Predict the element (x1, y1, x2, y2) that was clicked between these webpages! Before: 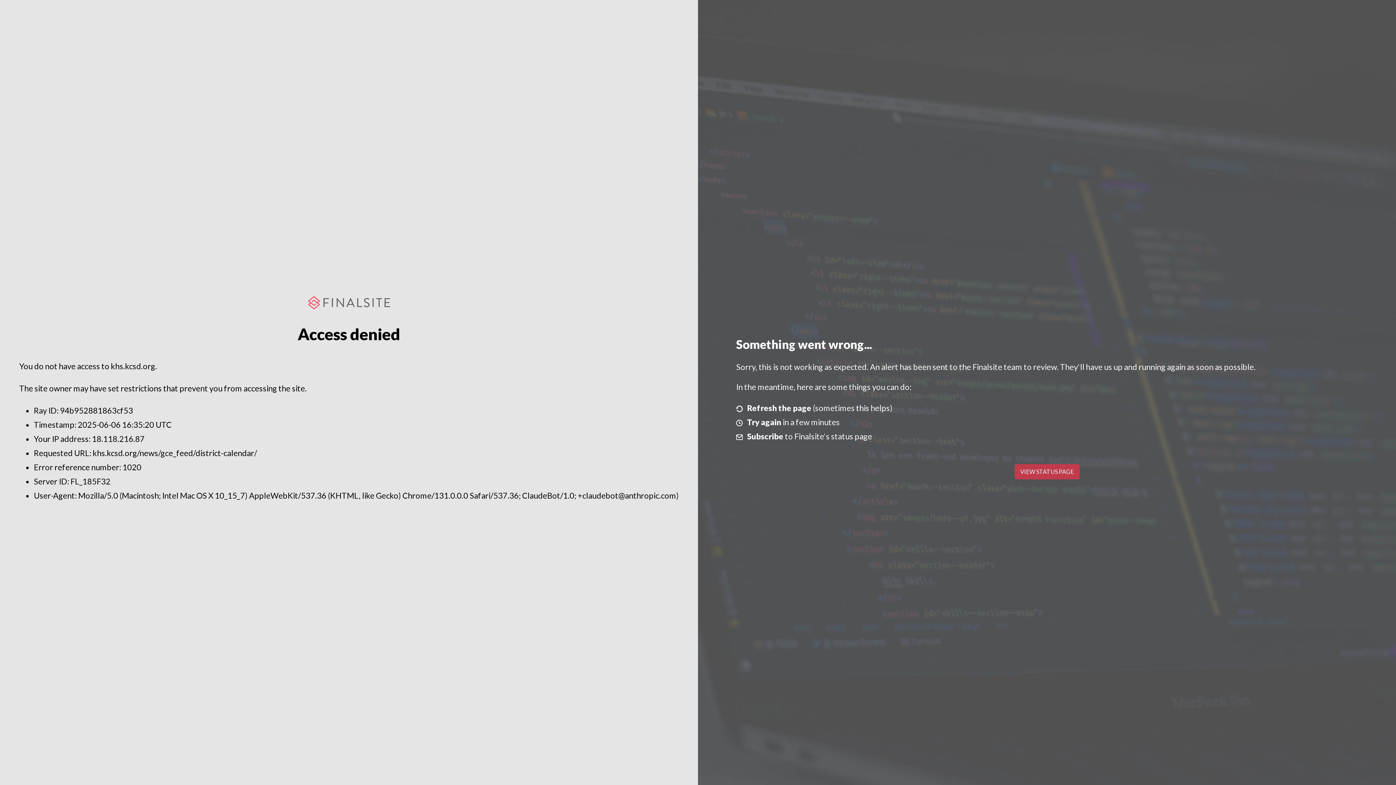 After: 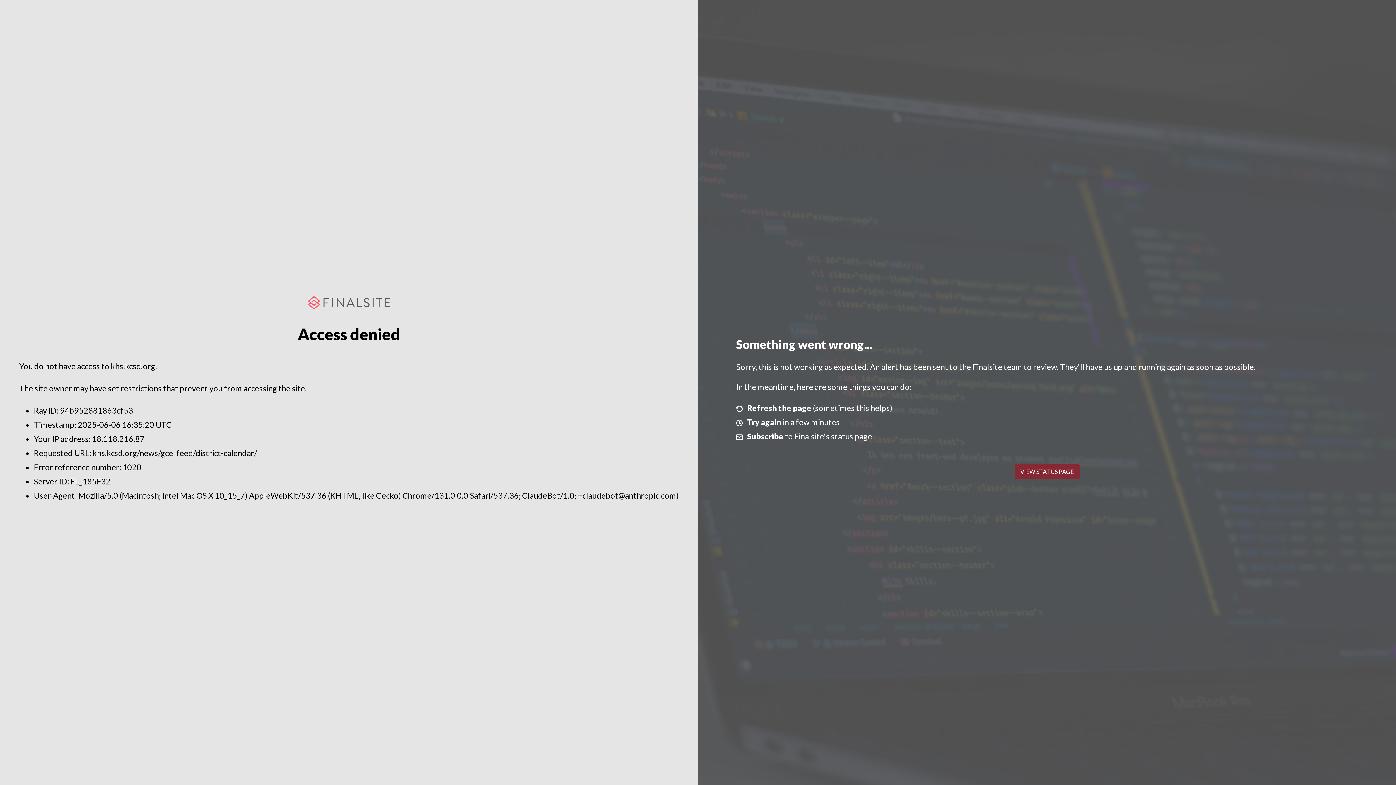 Action: bbox: (1014, 464, 1079, 479) label: VIEW STATUS PAGE